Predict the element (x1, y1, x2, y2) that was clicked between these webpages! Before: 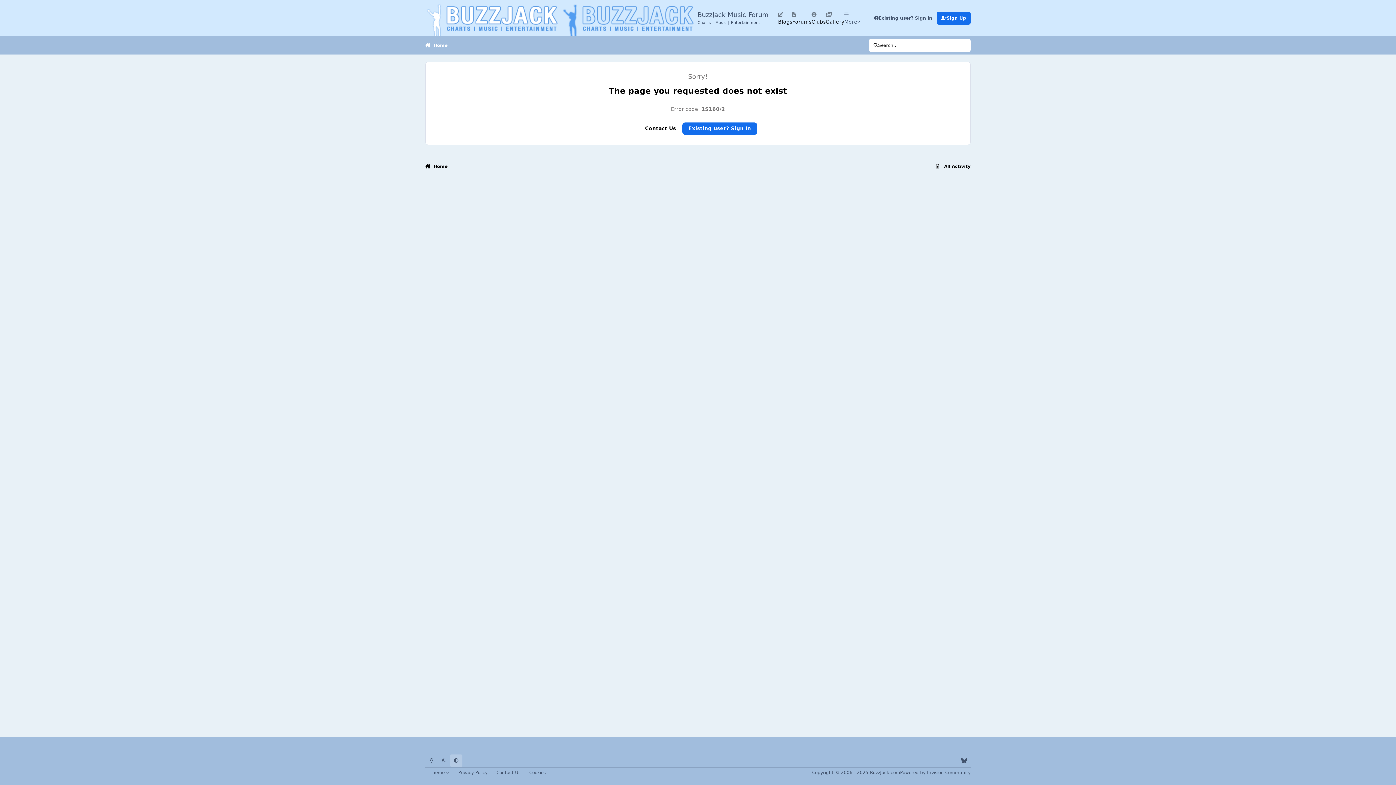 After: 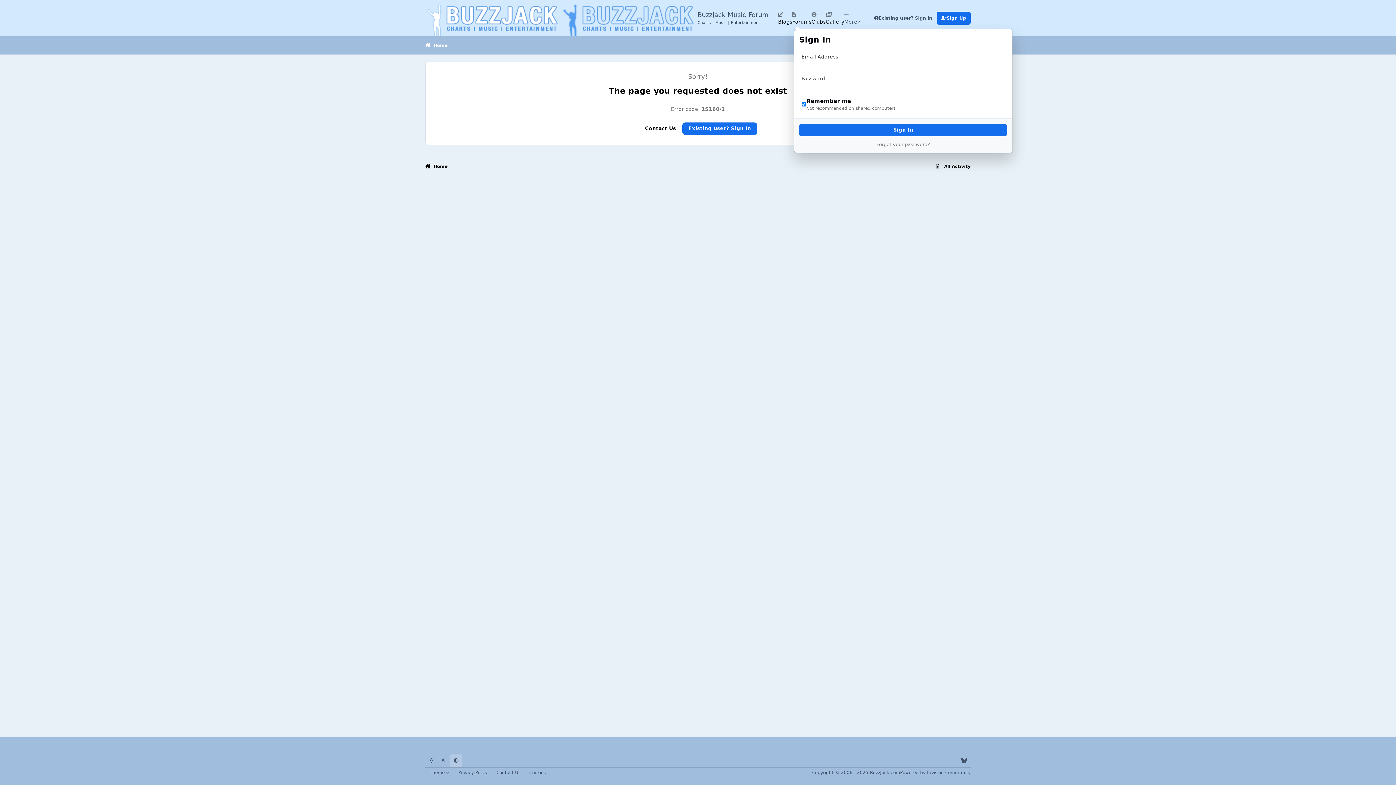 Action: bbox: (869, 11, 936, 24) label: Existing user? Sign In